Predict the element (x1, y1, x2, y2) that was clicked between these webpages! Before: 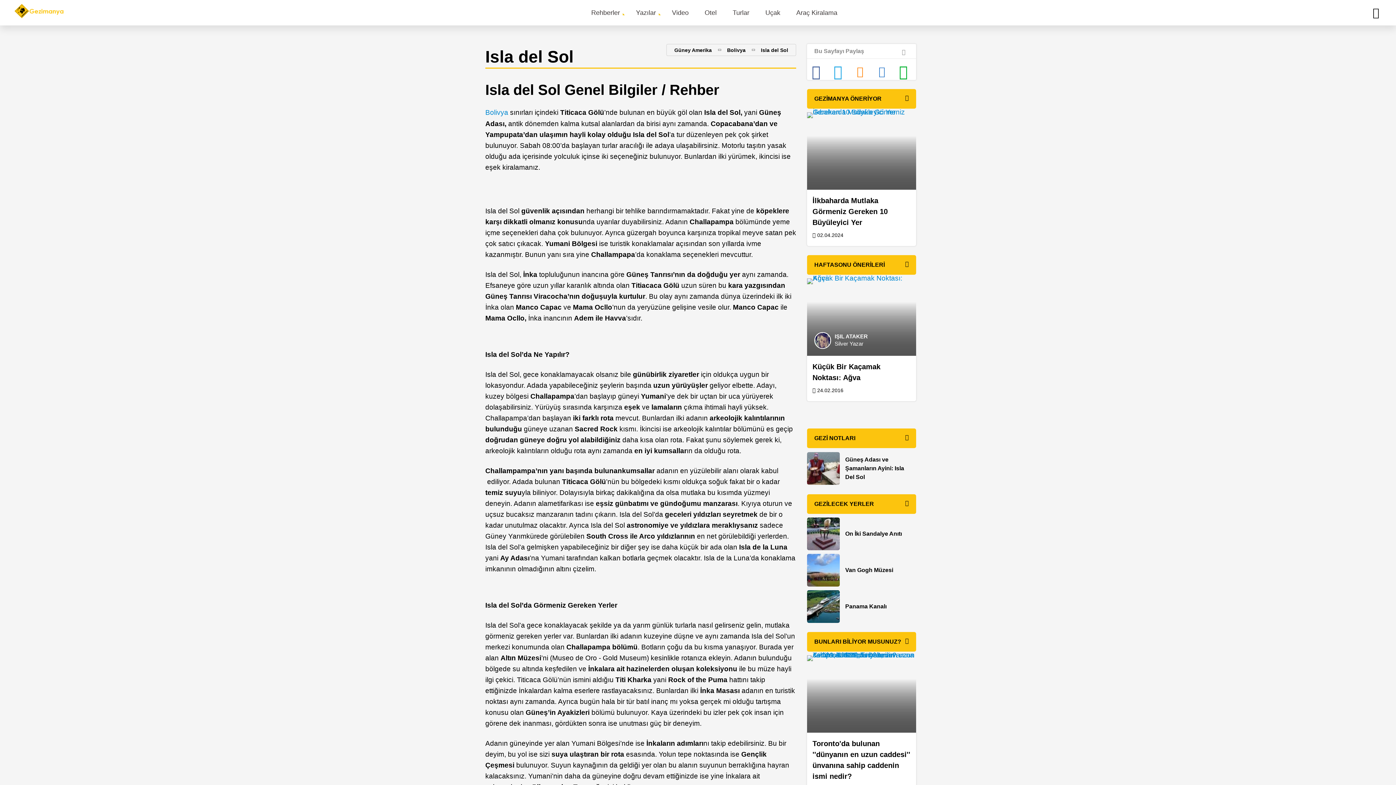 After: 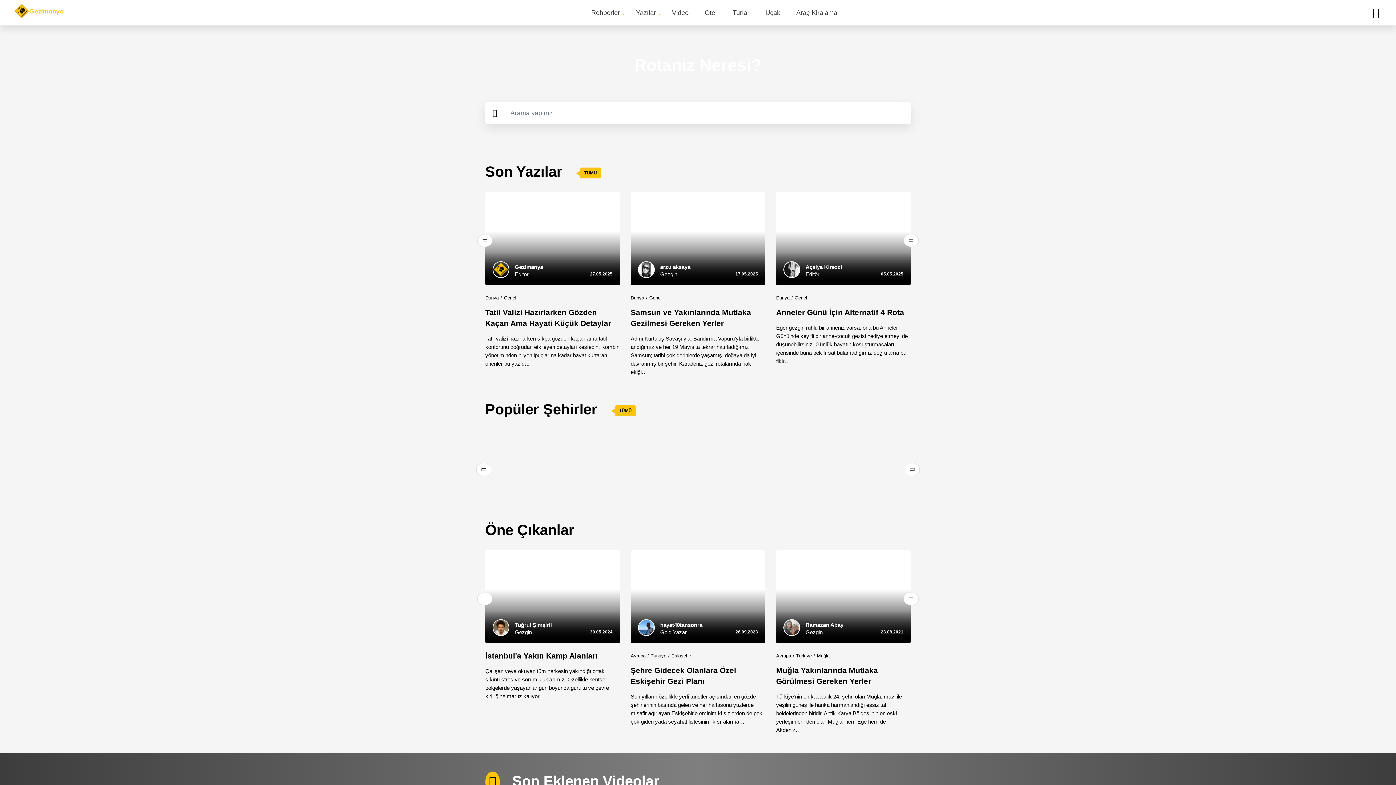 Action: bbox: (13, 12, 66, 20)